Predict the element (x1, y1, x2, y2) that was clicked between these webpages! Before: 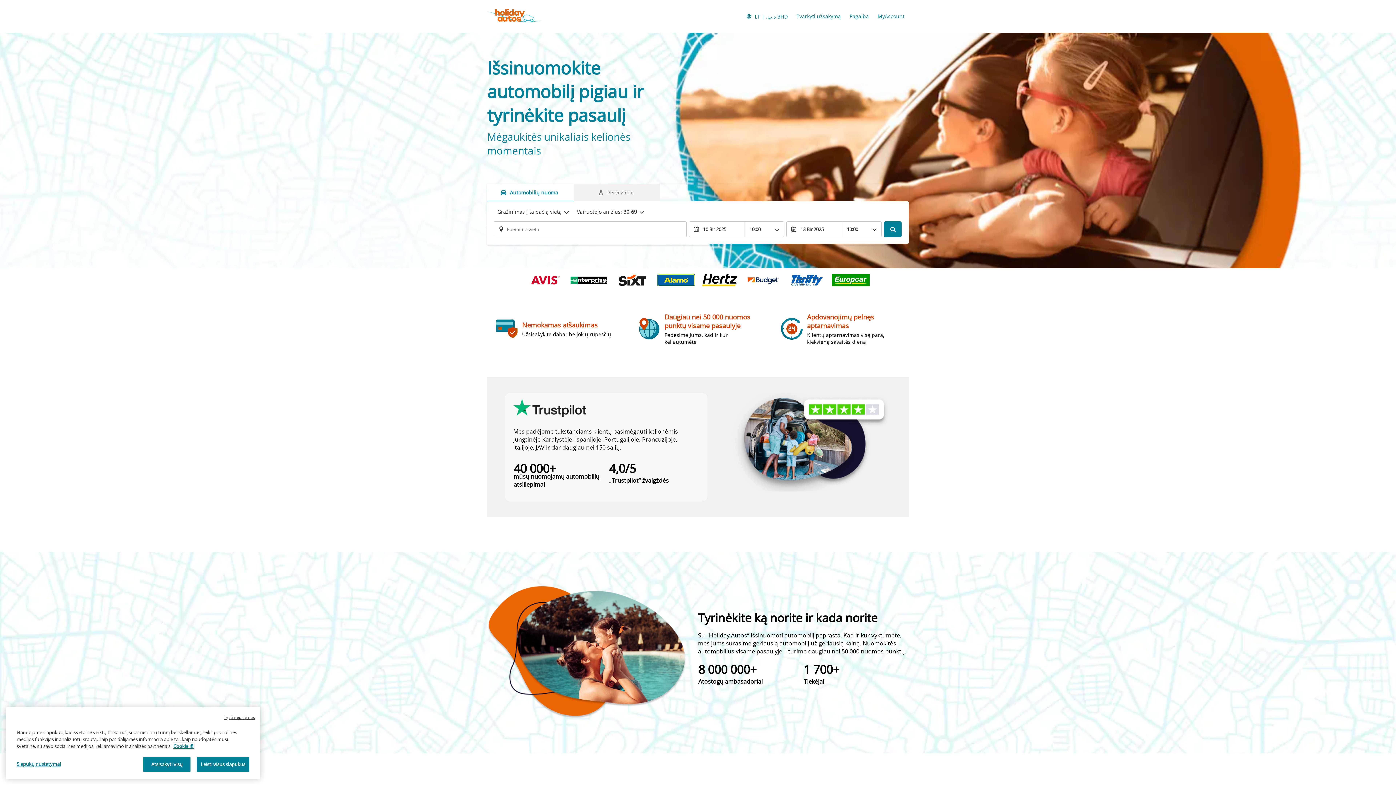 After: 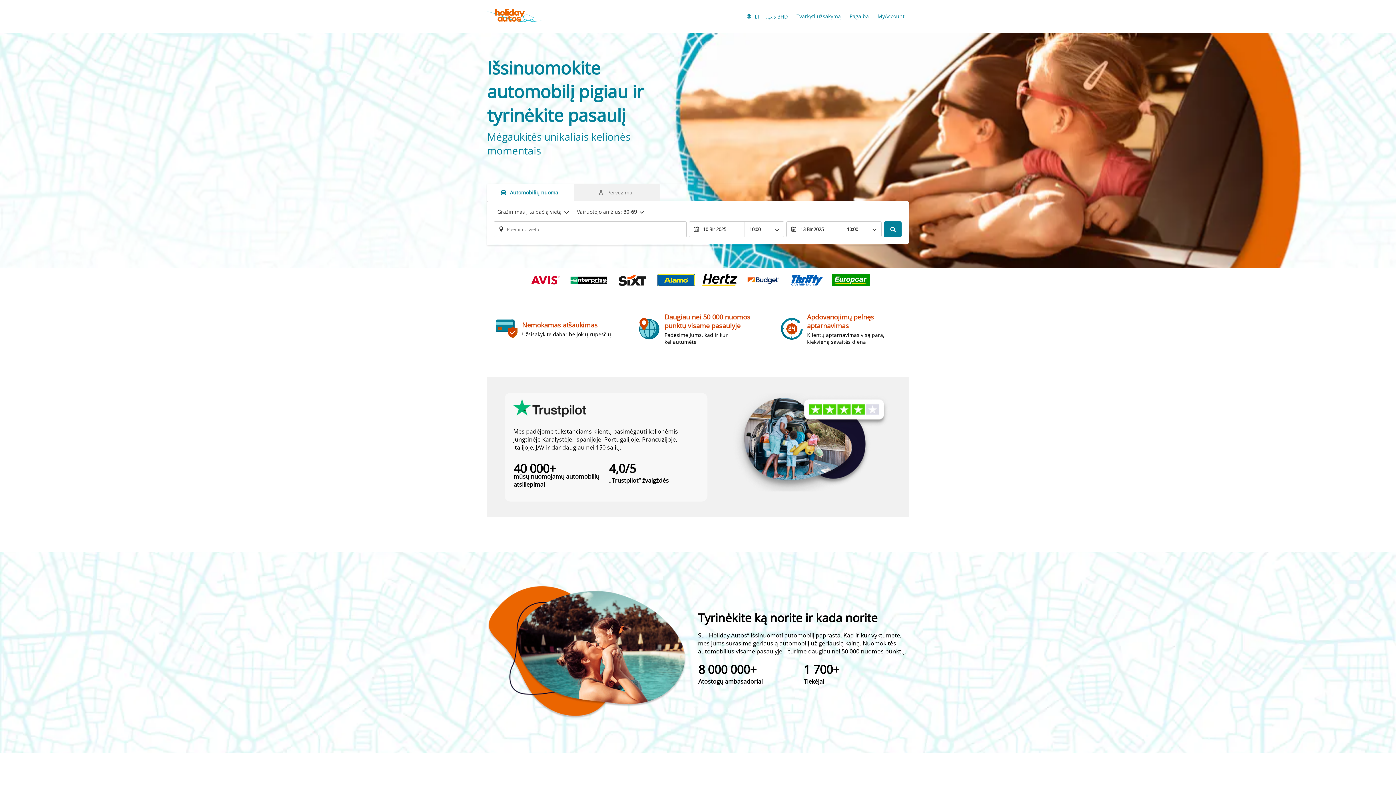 Action: bbox: (225, 713, 254, 719) label: Tęsti nepriėmus